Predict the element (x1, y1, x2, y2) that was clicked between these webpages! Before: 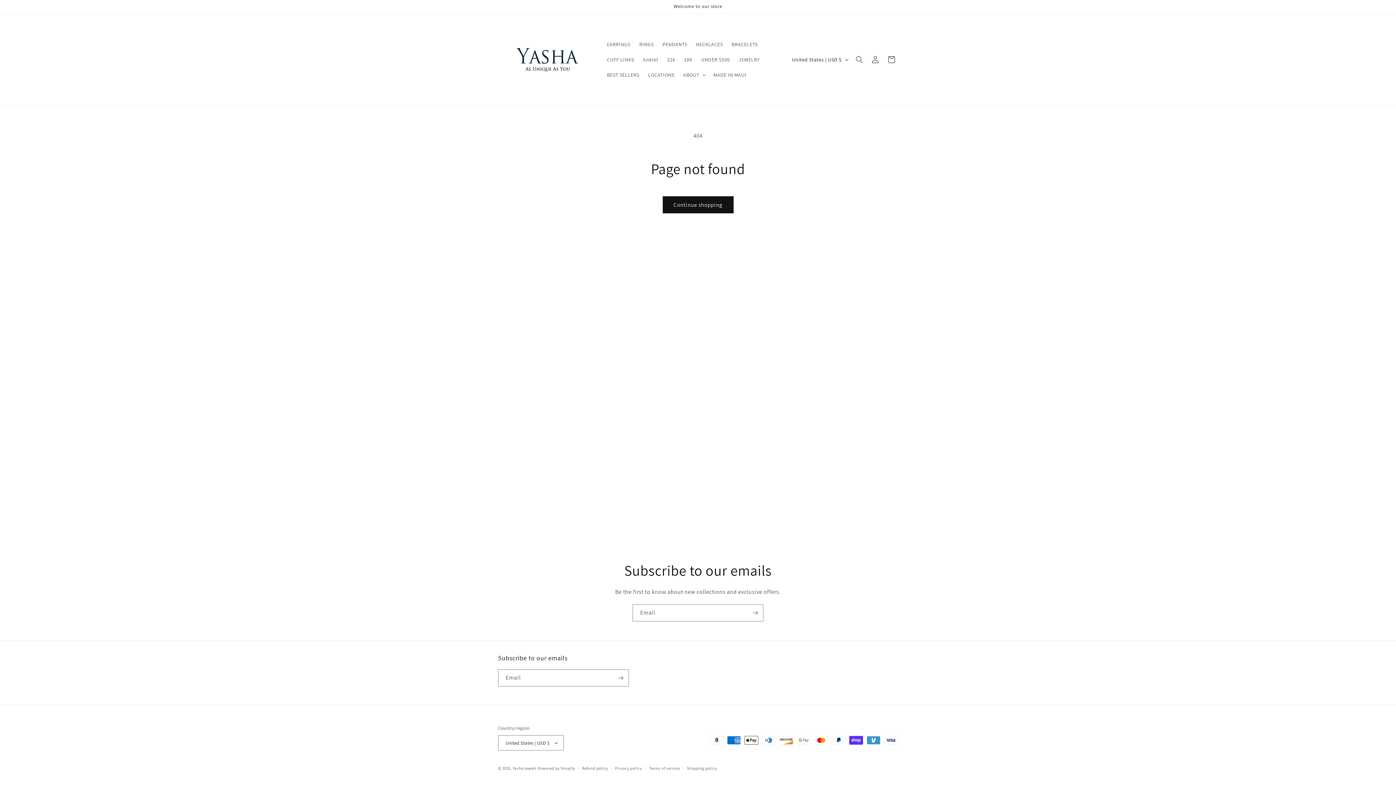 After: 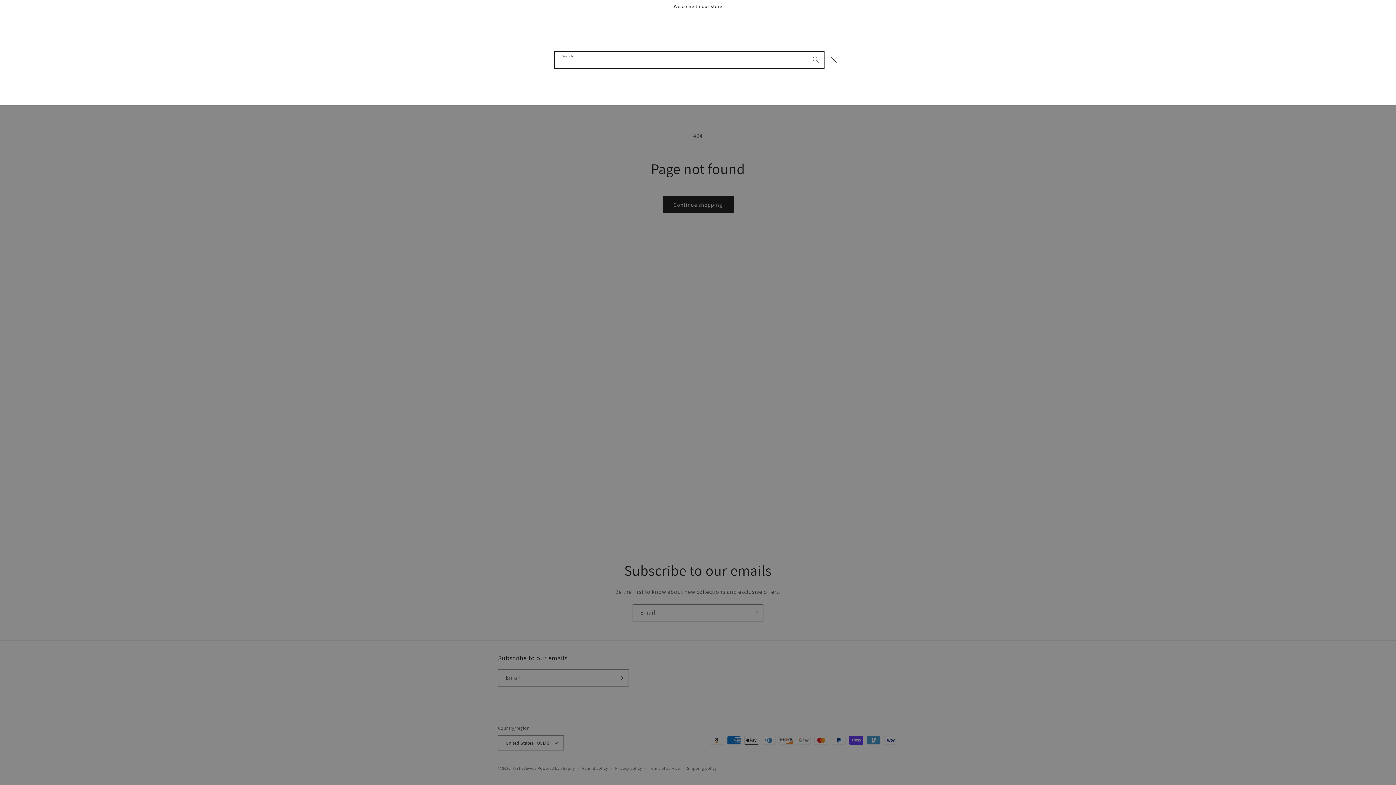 Action: bbox: (851, 51, 867, 67) label: Search